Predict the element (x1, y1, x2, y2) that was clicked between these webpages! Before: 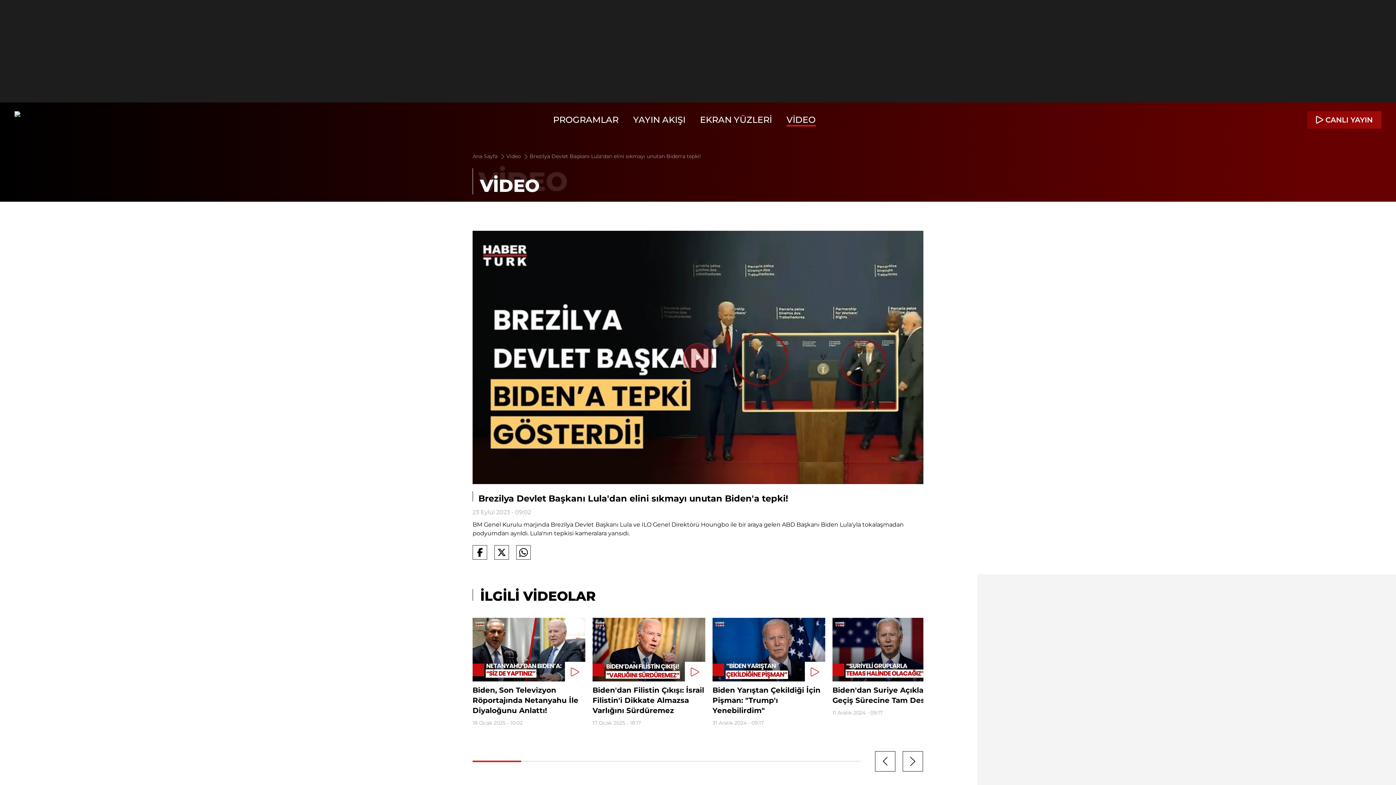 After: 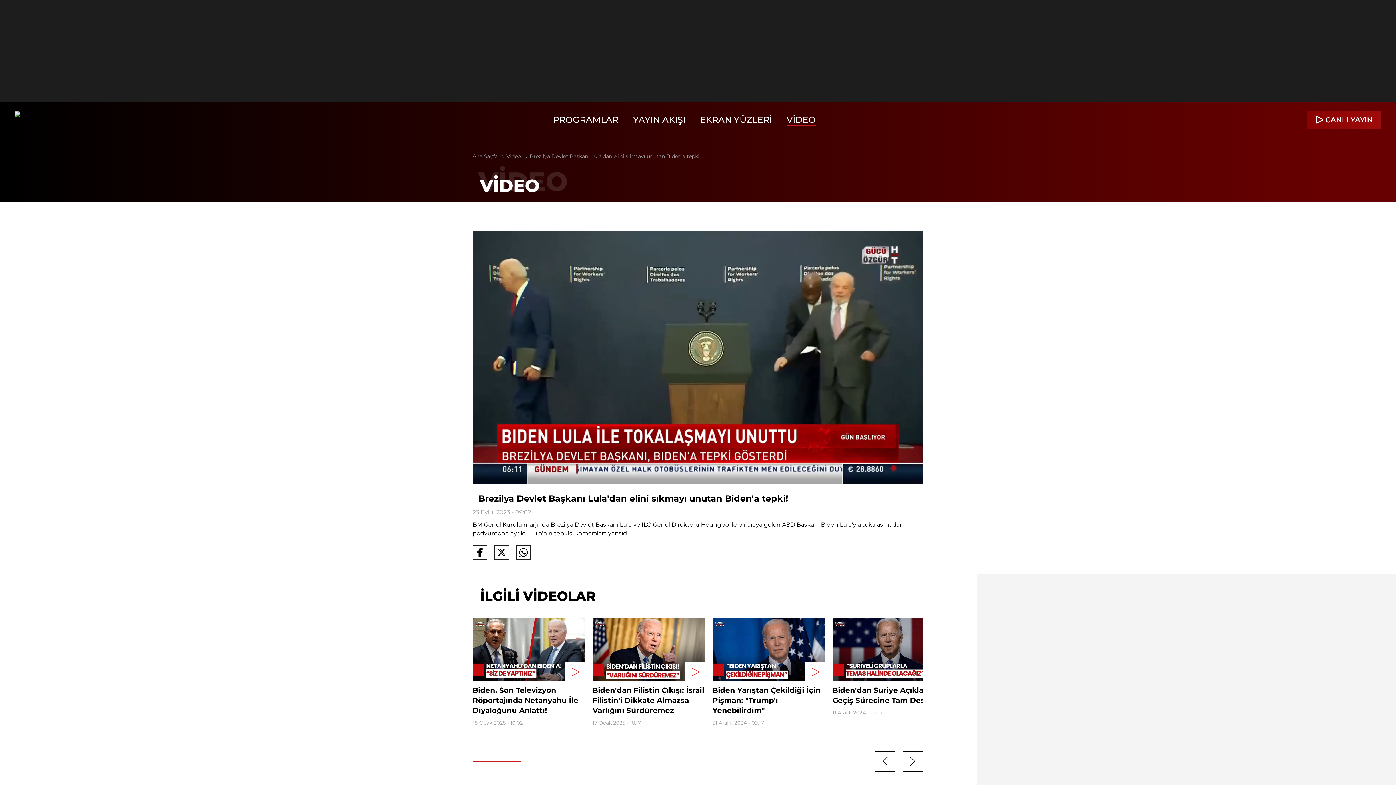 Action: bbox: (683, 343, 712, 372) label: Videoyu Oynat